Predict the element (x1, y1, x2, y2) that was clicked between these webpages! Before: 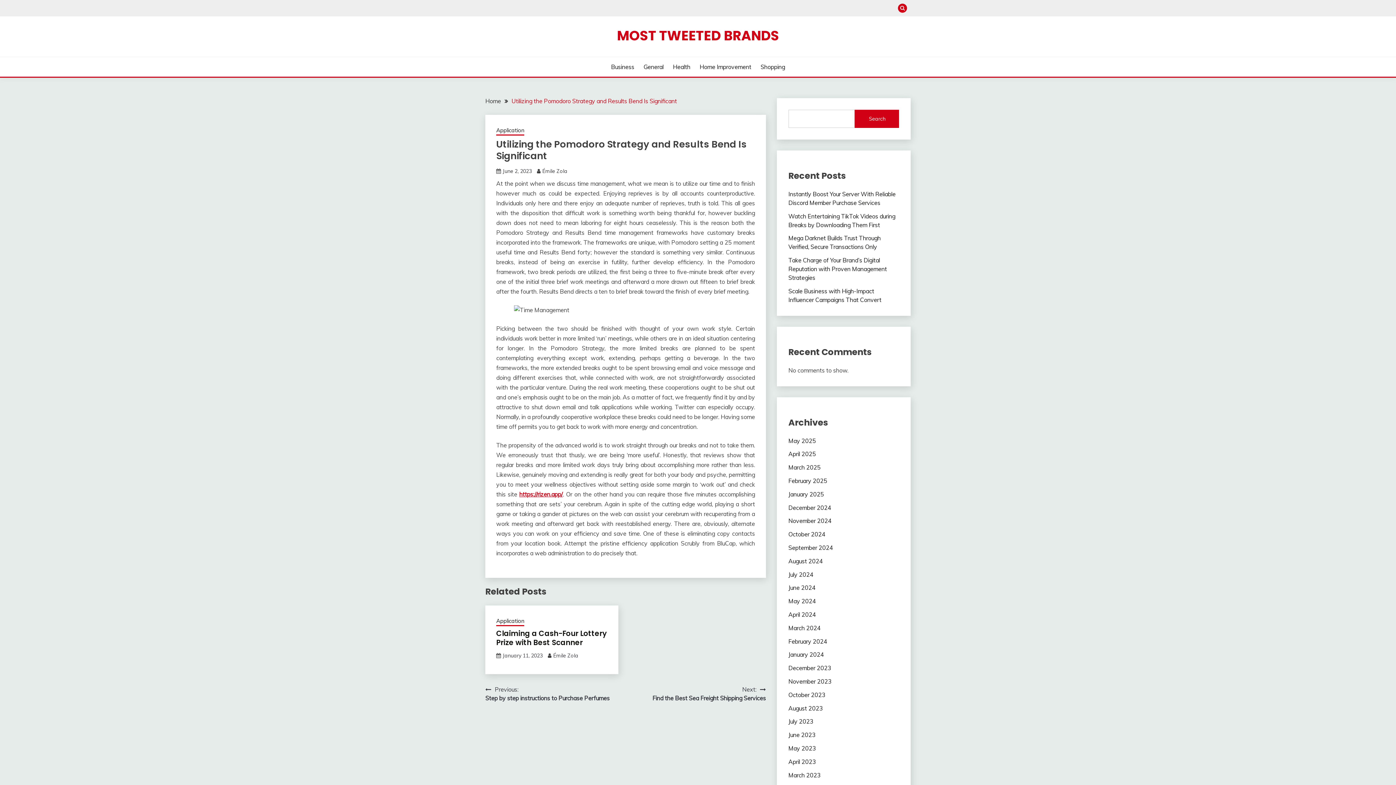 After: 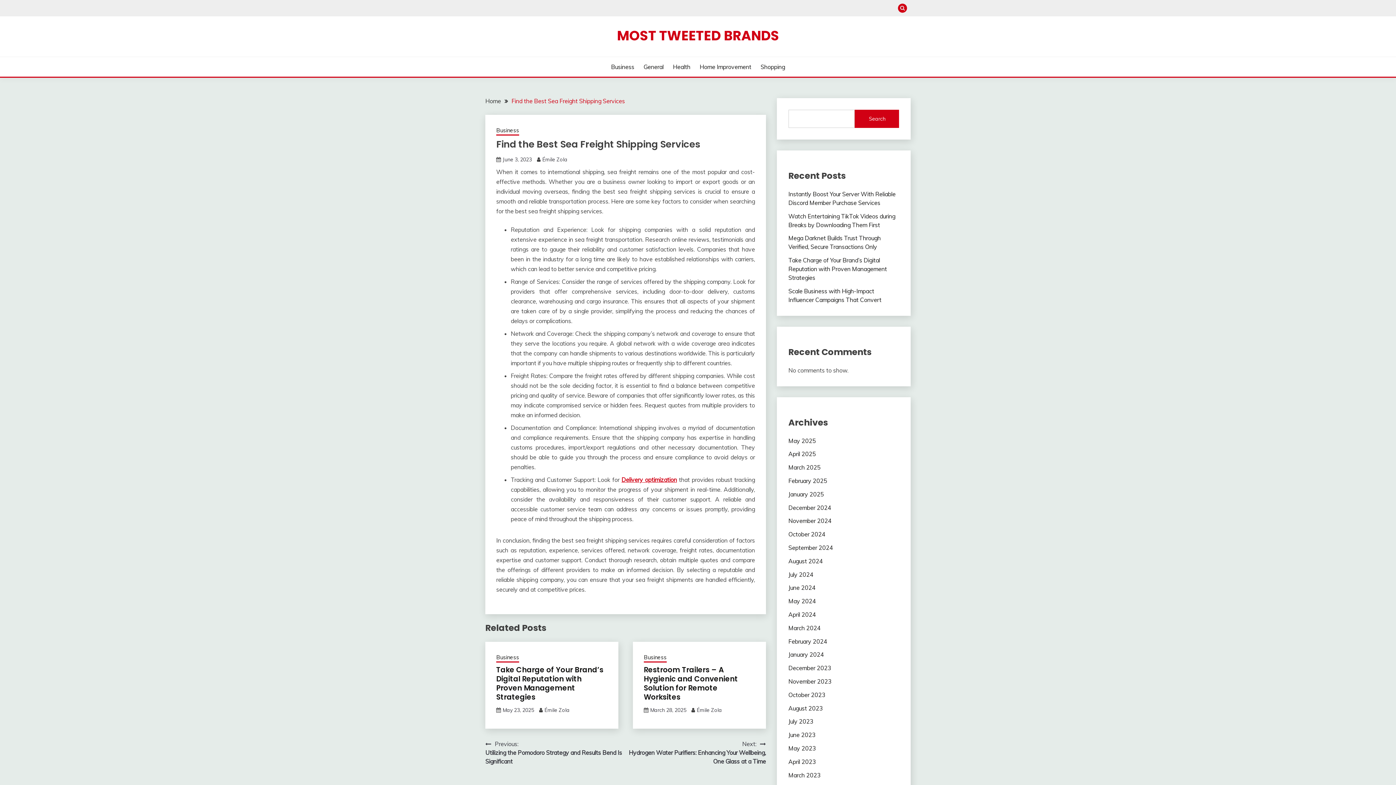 Action: label: Next:
Find the Best Sea Freight Shipping Services bbox: (652, 685, 766, 702)